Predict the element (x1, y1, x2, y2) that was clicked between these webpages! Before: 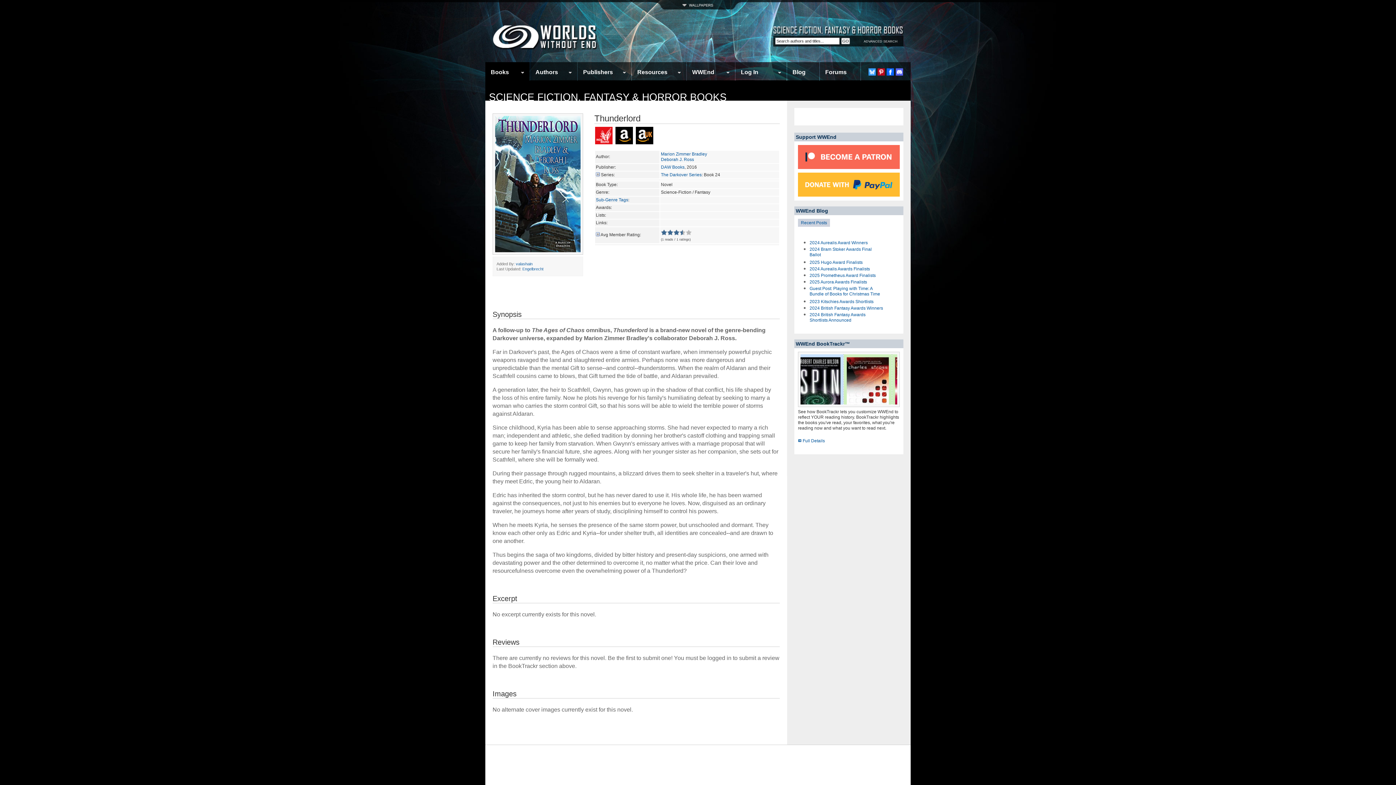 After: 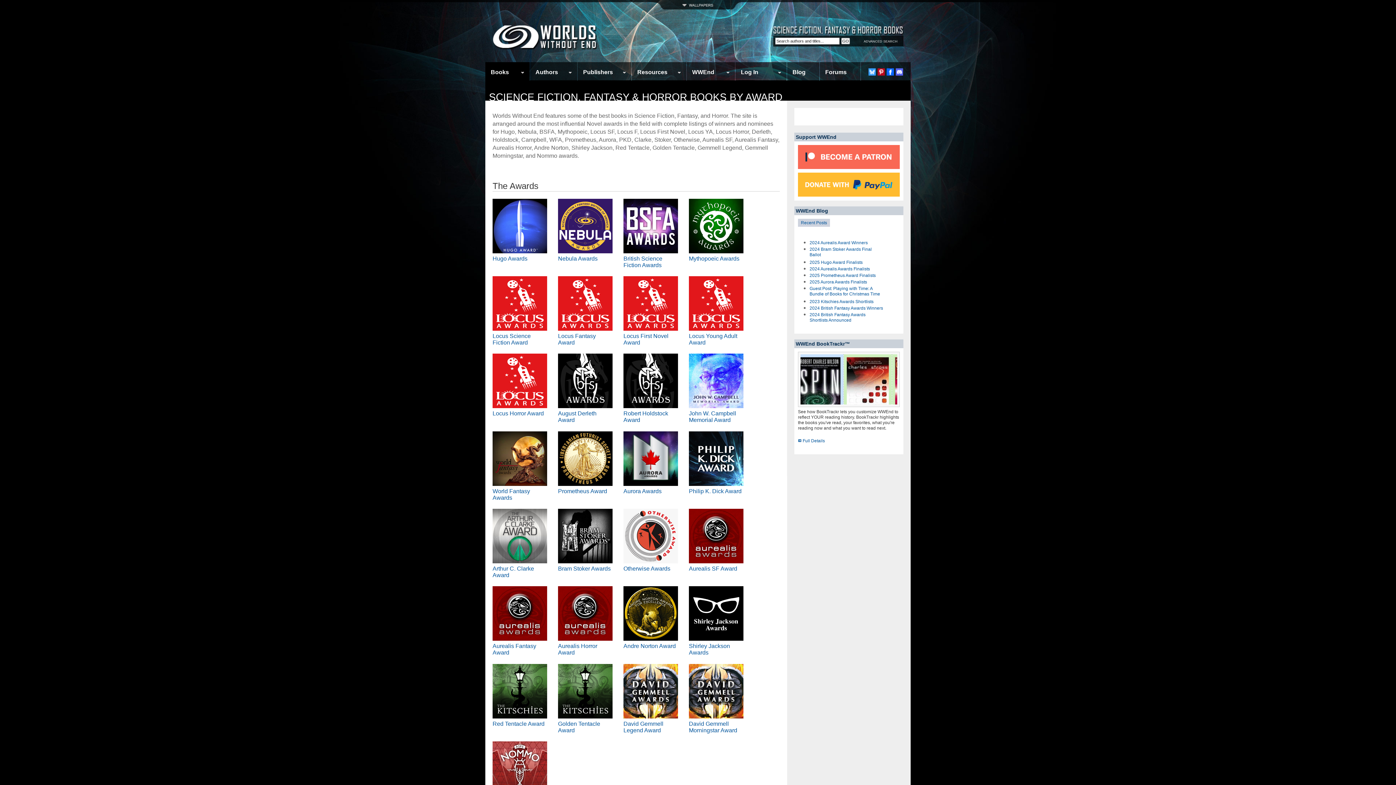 Action: label: SCIENCE FICTION, FANTASY & HORROR BOOKS bbox: (489, 91, 726, 102)